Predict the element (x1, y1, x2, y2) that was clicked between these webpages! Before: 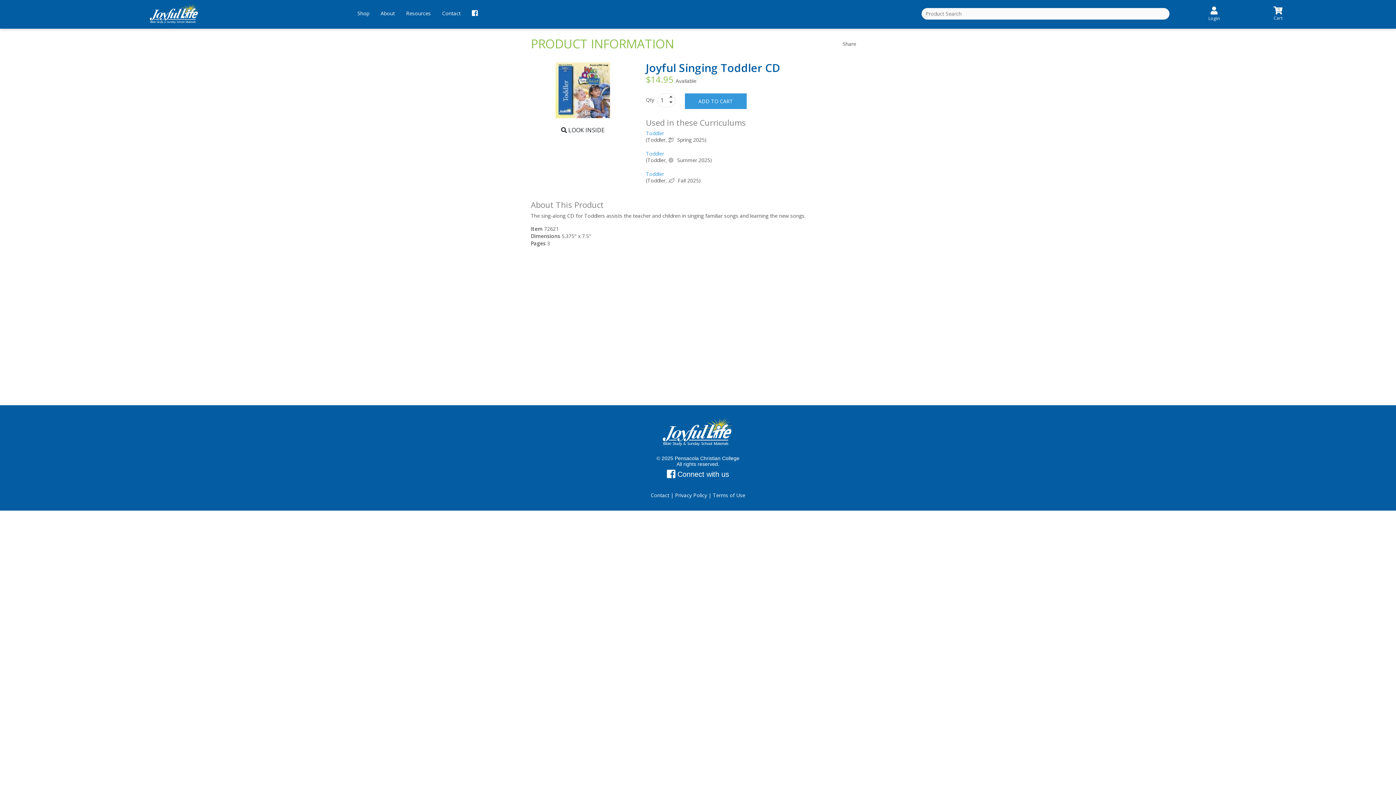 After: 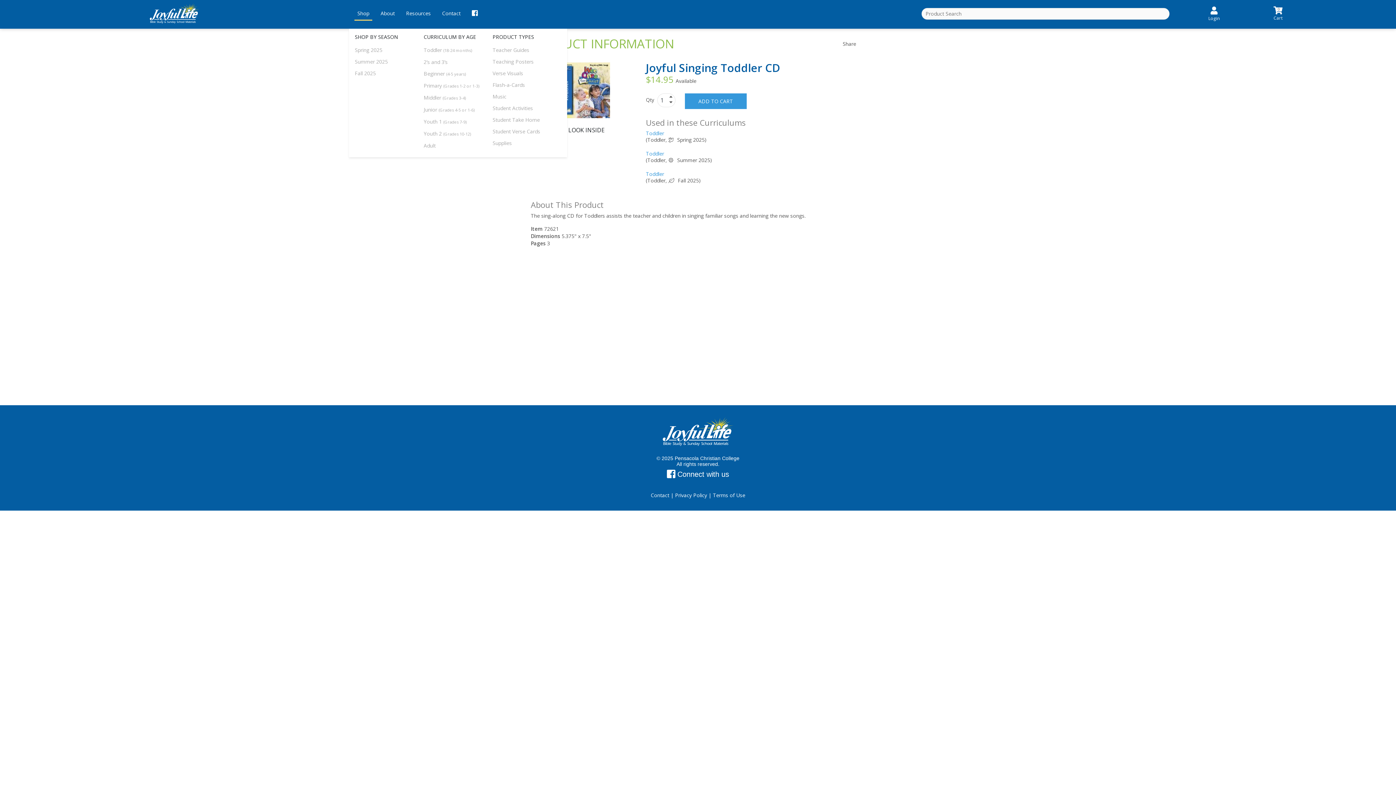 Action: label: Shop bbox: (354, 6, 372, 18)